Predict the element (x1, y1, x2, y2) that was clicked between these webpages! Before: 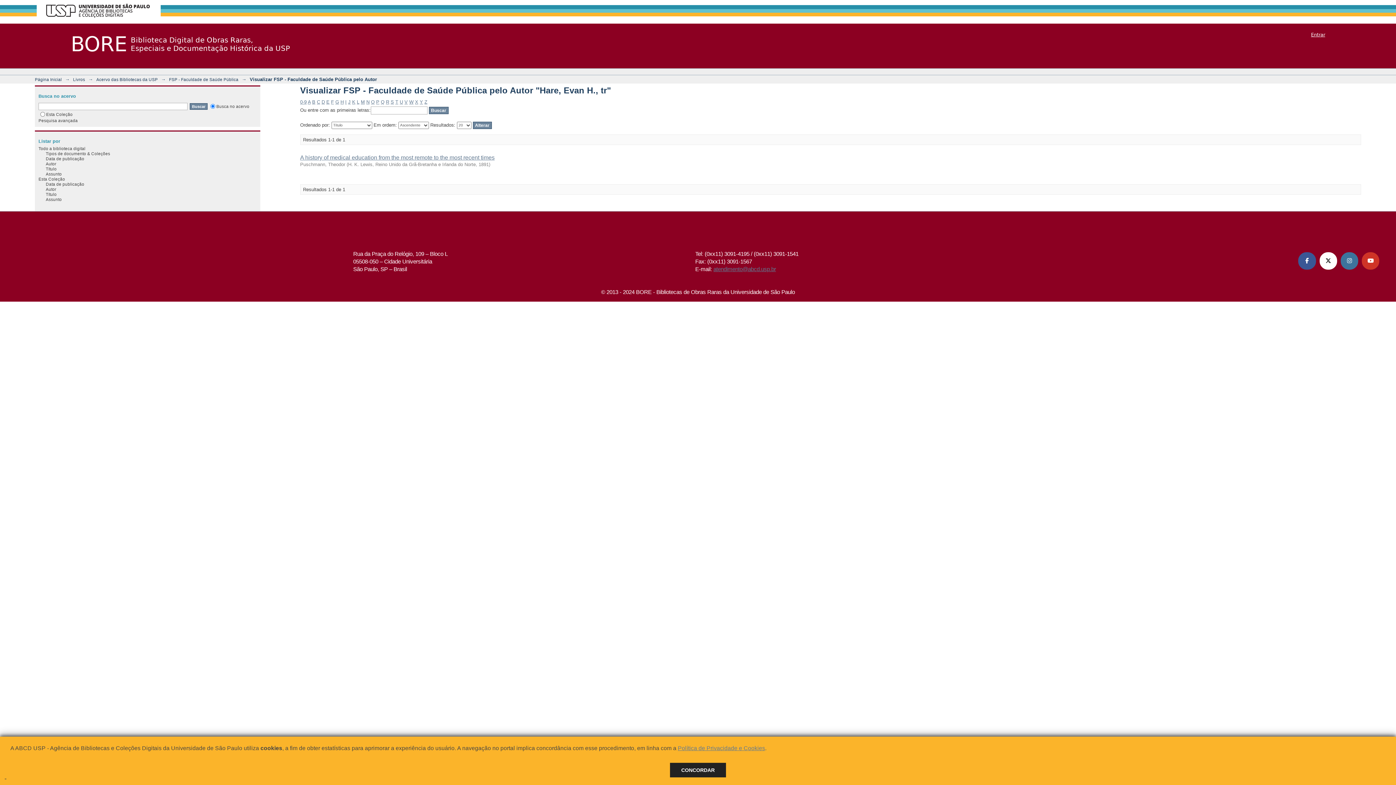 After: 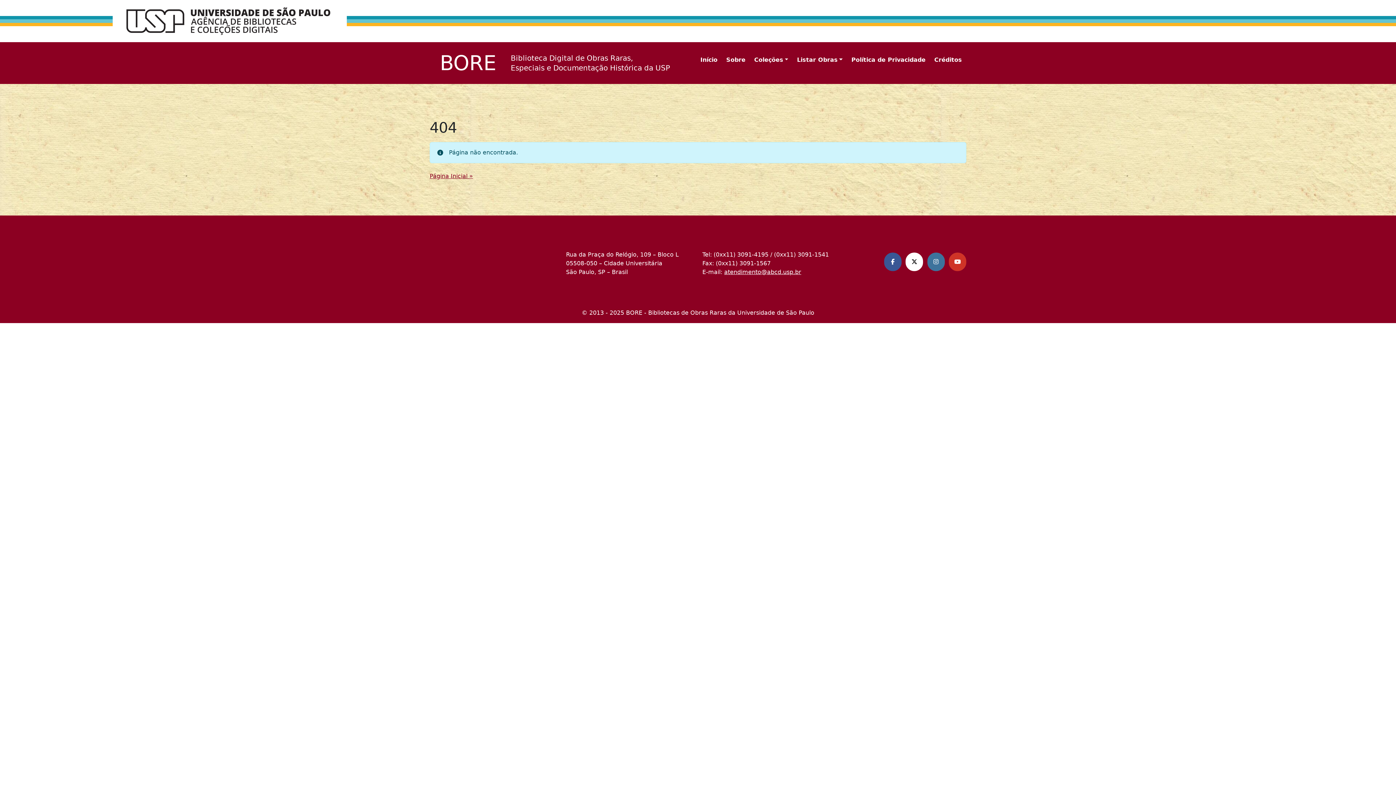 Action: bbox: (678, 745, 765, 751) label: Política de Privacidade e Cookies